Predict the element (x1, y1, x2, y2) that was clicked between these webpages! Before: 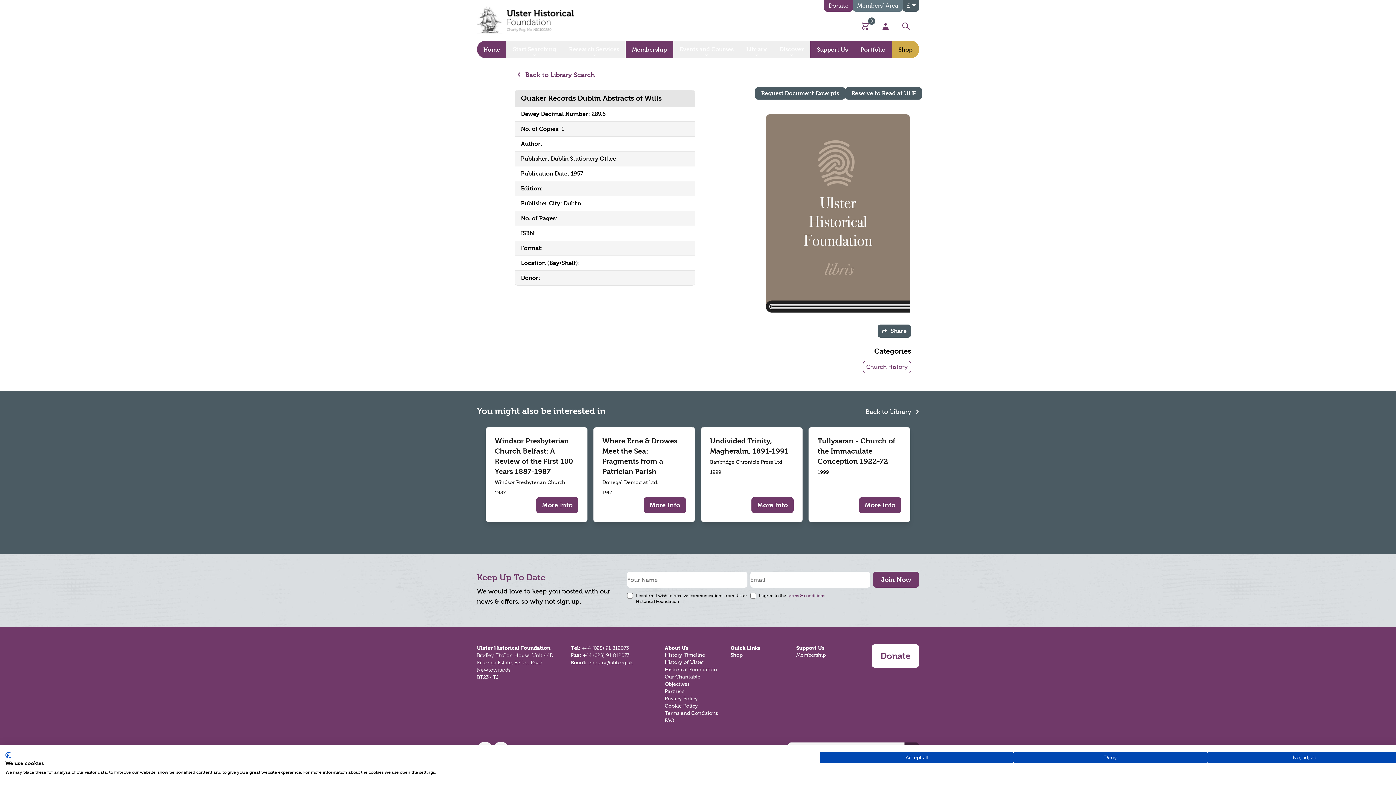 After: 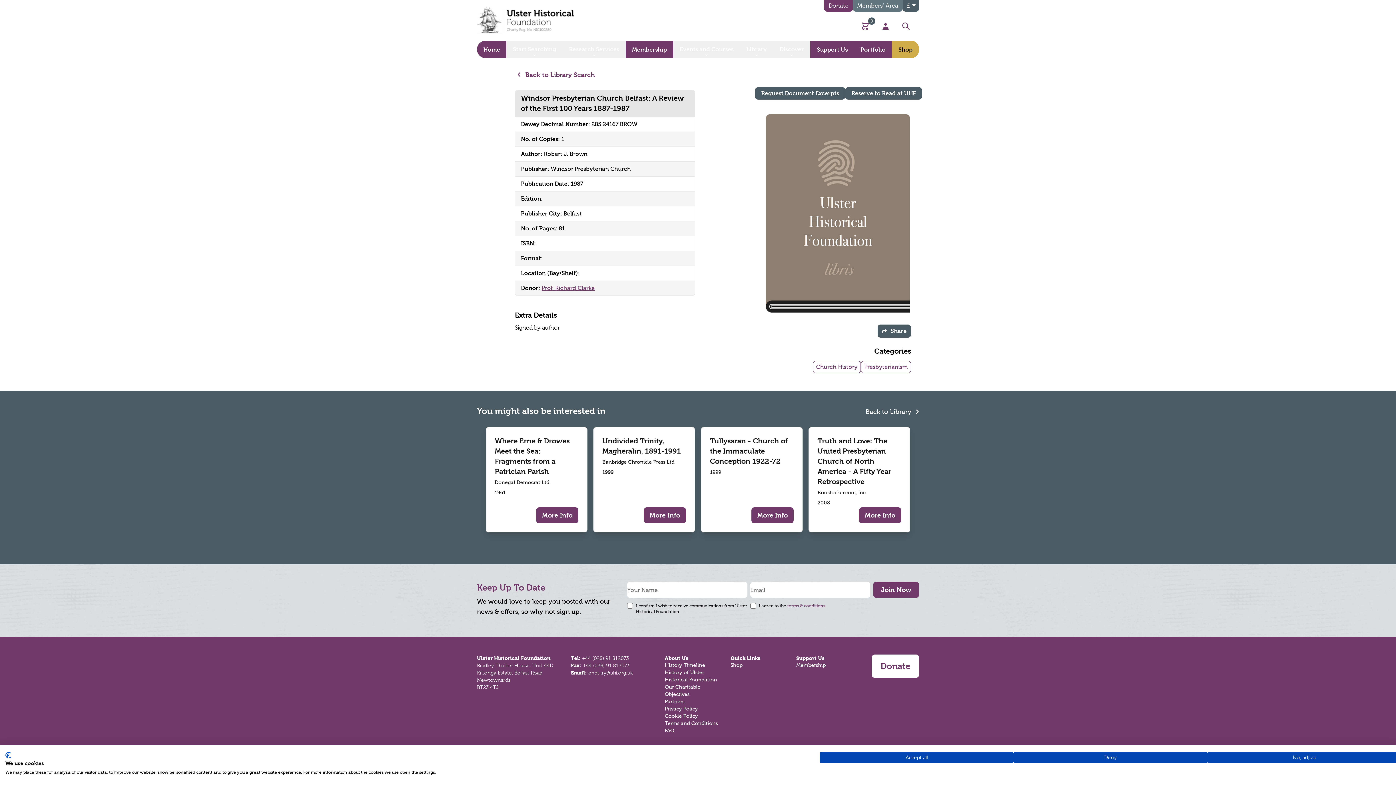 Action: label: More Info bbox: (536, 497, 578, 513)